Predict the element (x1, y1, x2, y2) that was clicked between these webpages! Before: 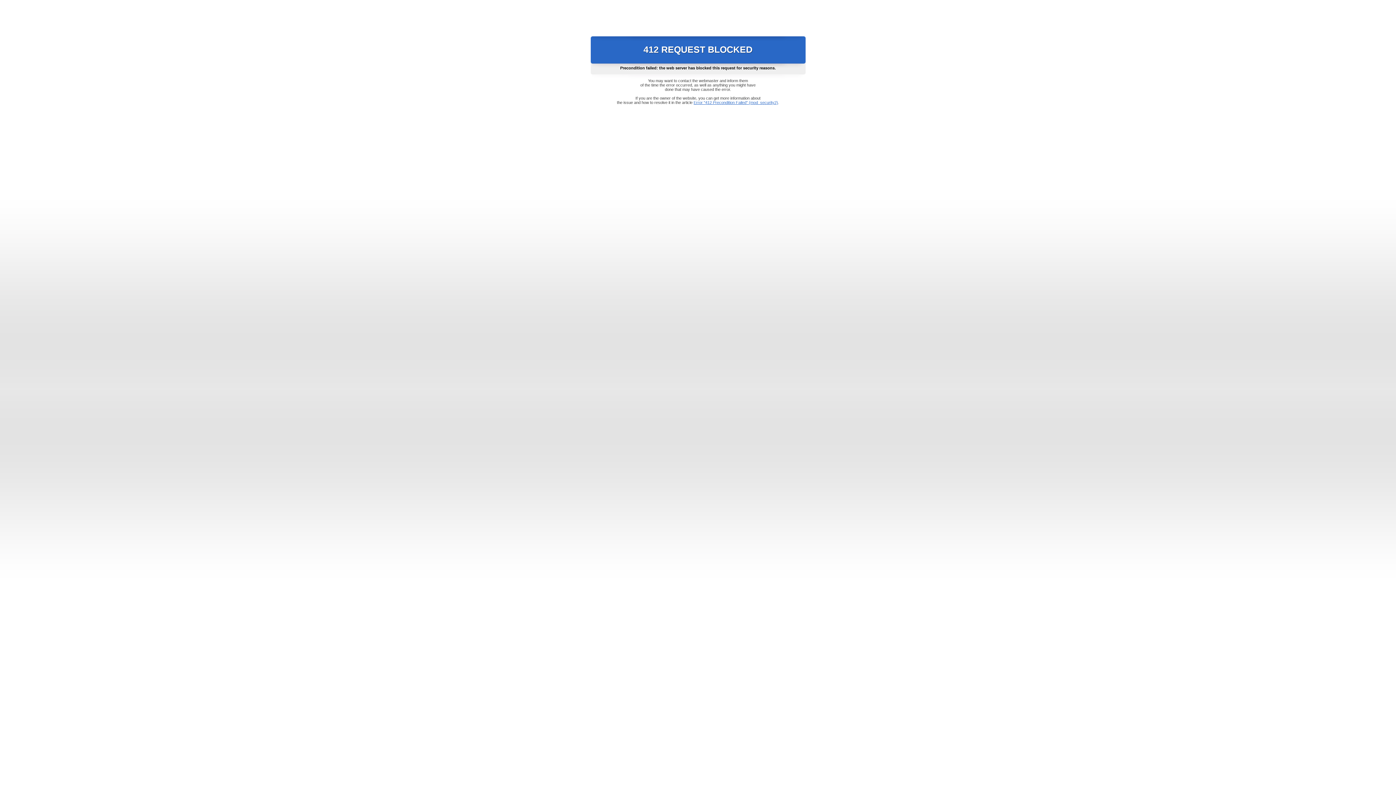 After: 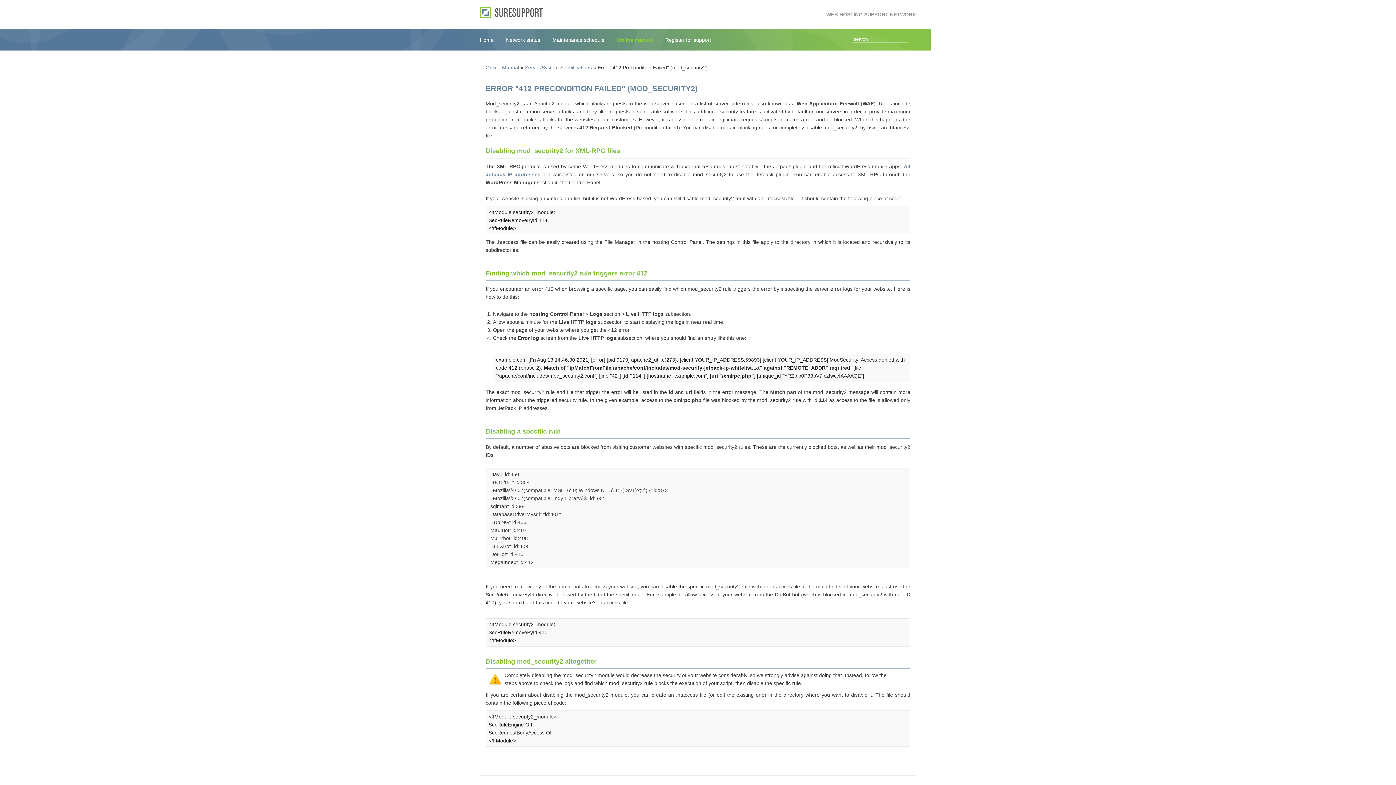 Action: bbox: (693, 100, 778, 104) label: Error "412 Precondition Failed" (mod_security2)